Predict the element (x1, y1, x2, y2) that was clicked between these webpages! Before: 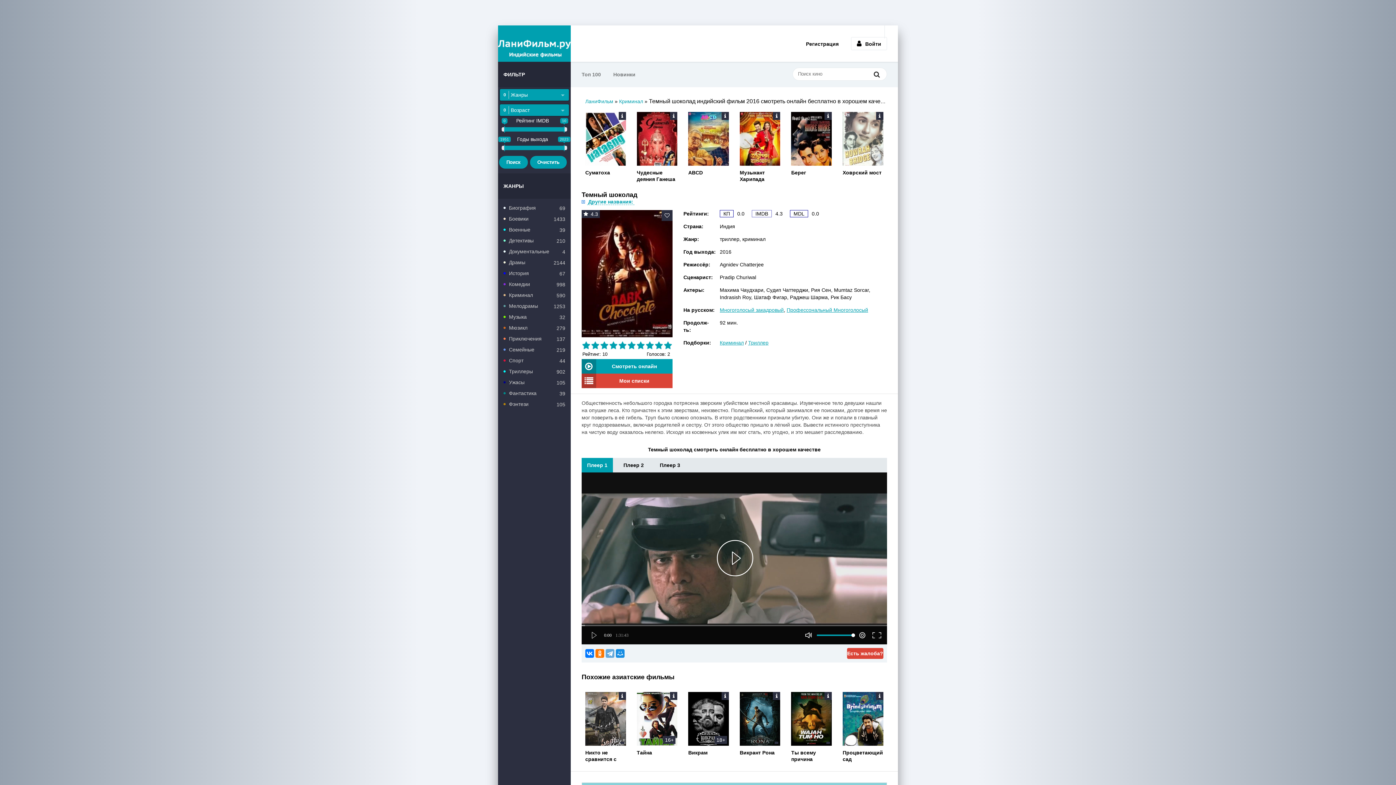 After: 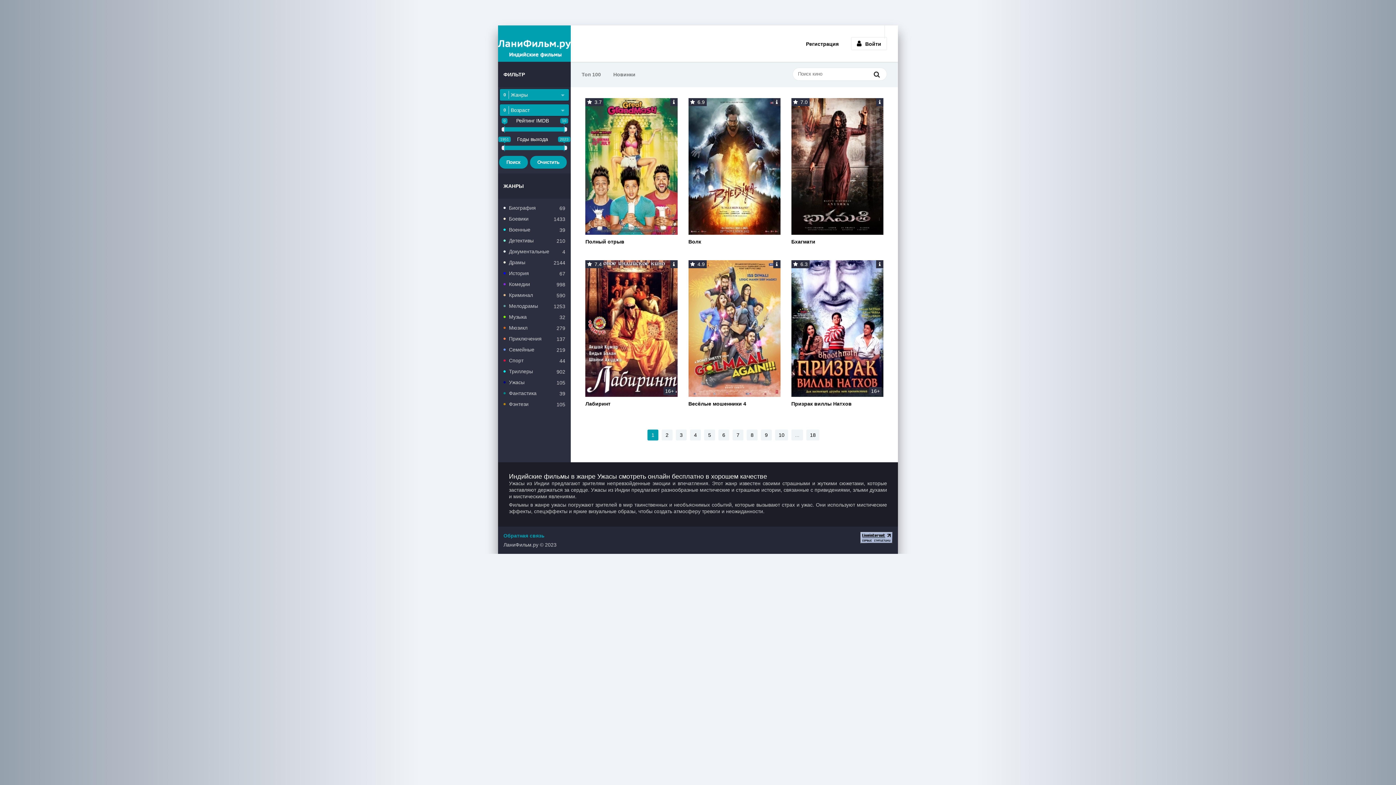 Action: bbox: (503, 378, 565, 386) label: Ужасы